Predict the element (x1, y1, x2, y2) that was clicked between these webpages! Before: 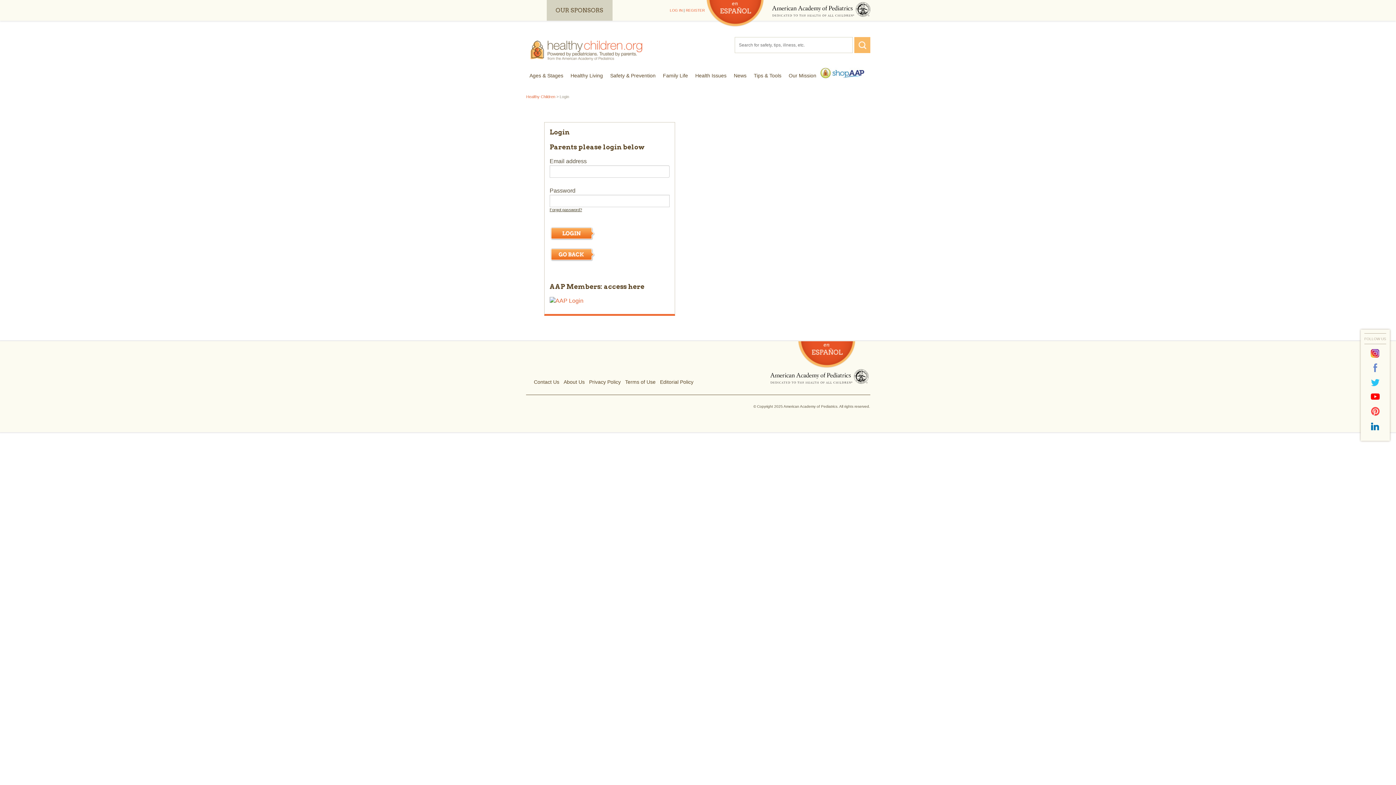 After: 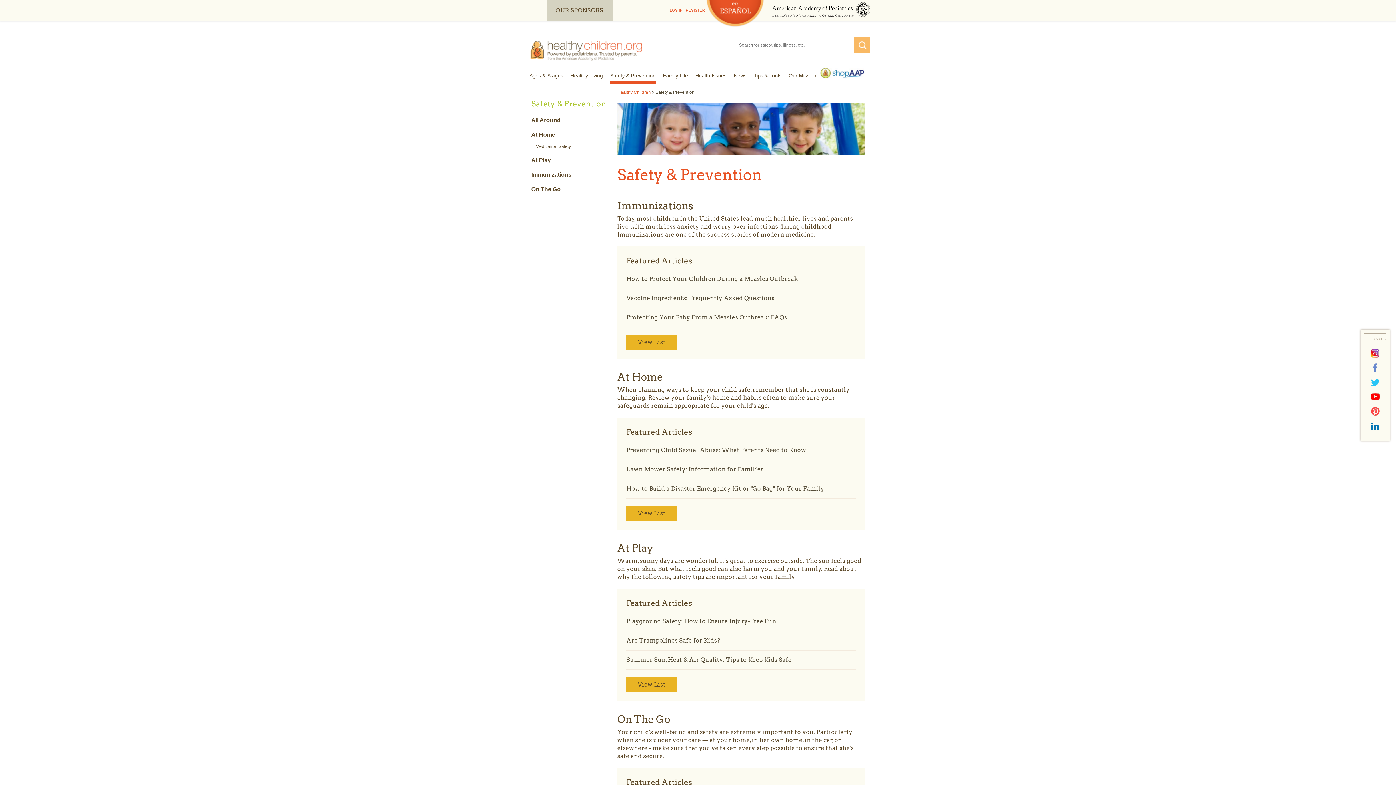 Action: label: Safety & Prevention bbox: (606, 67, 659, 84)